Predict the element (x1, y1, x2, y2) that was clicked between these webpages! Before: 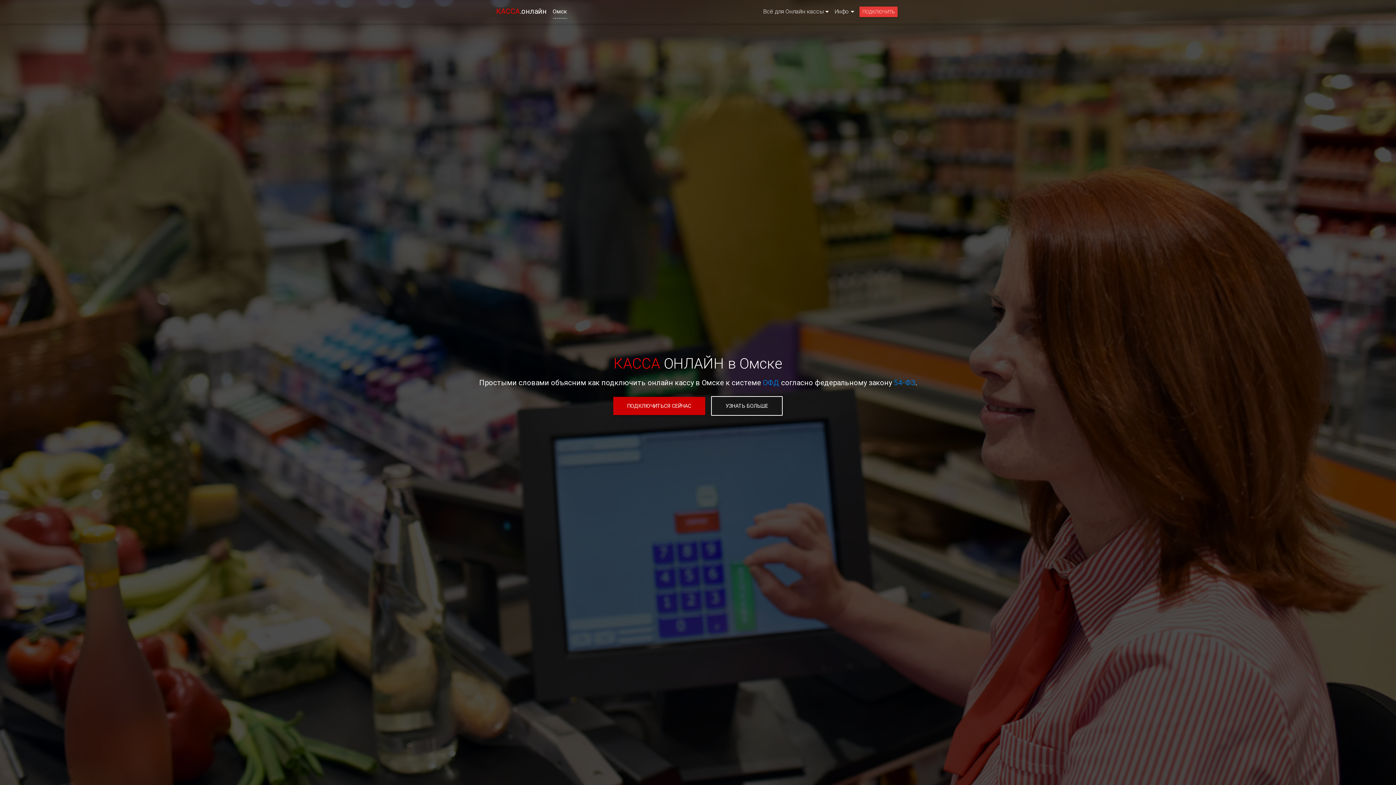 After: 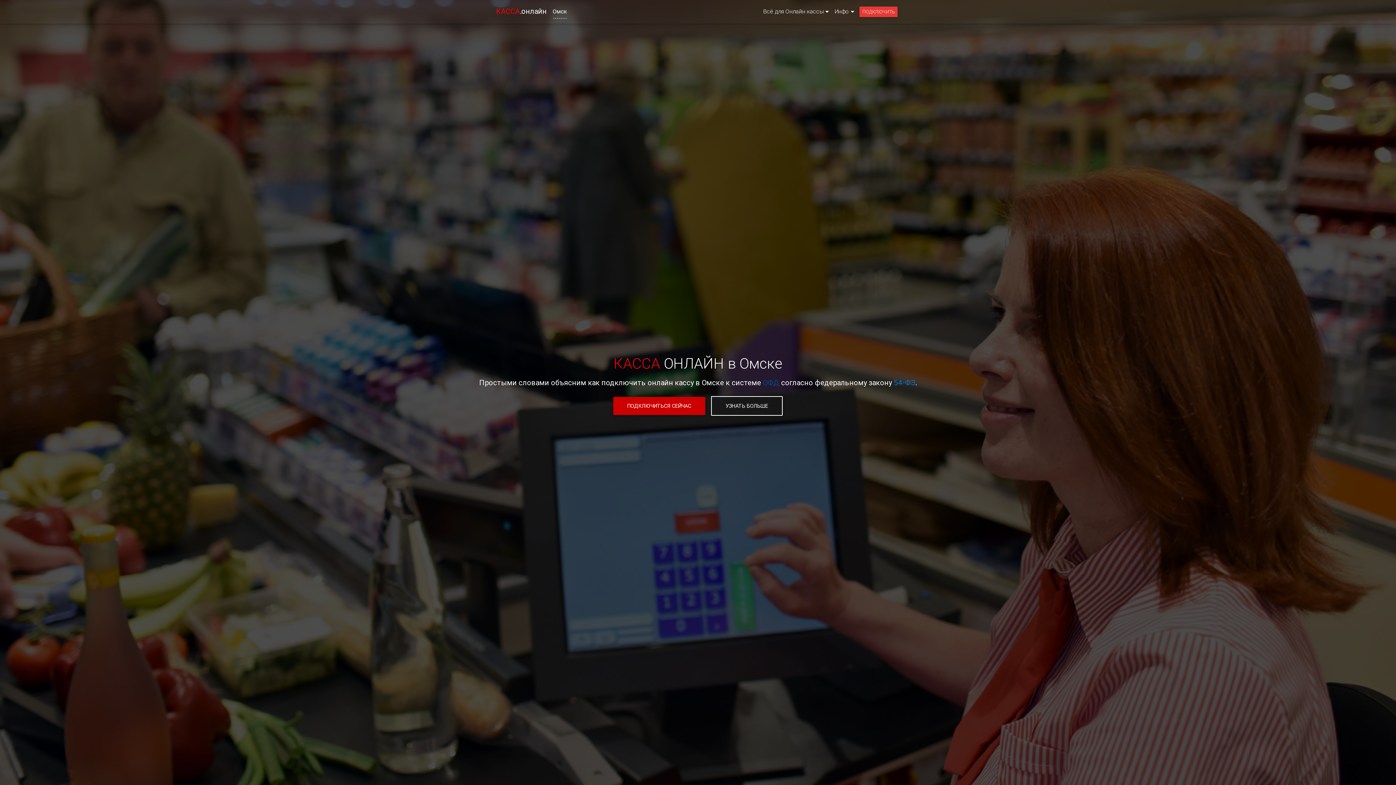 Action: bbox: (763, 378, 779, 387) label: ОФД